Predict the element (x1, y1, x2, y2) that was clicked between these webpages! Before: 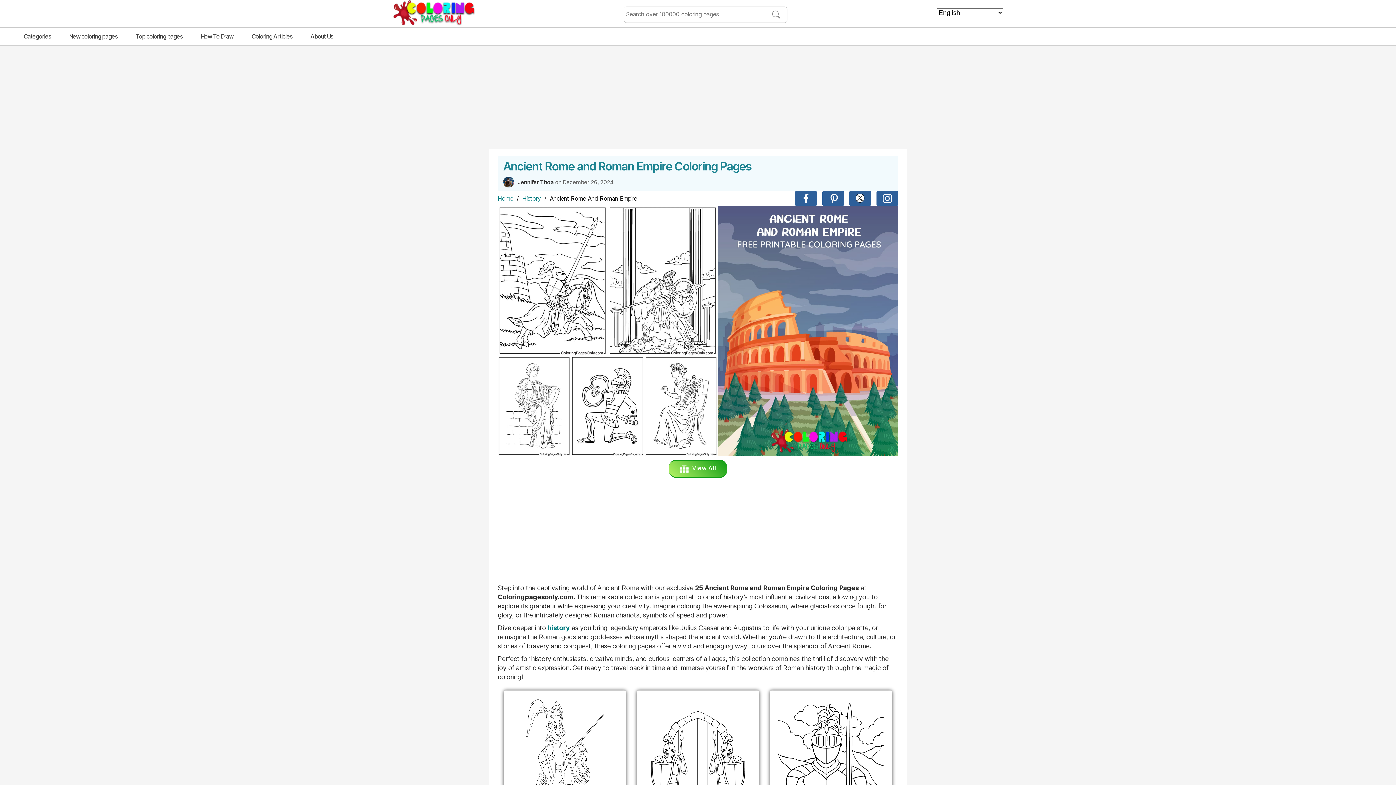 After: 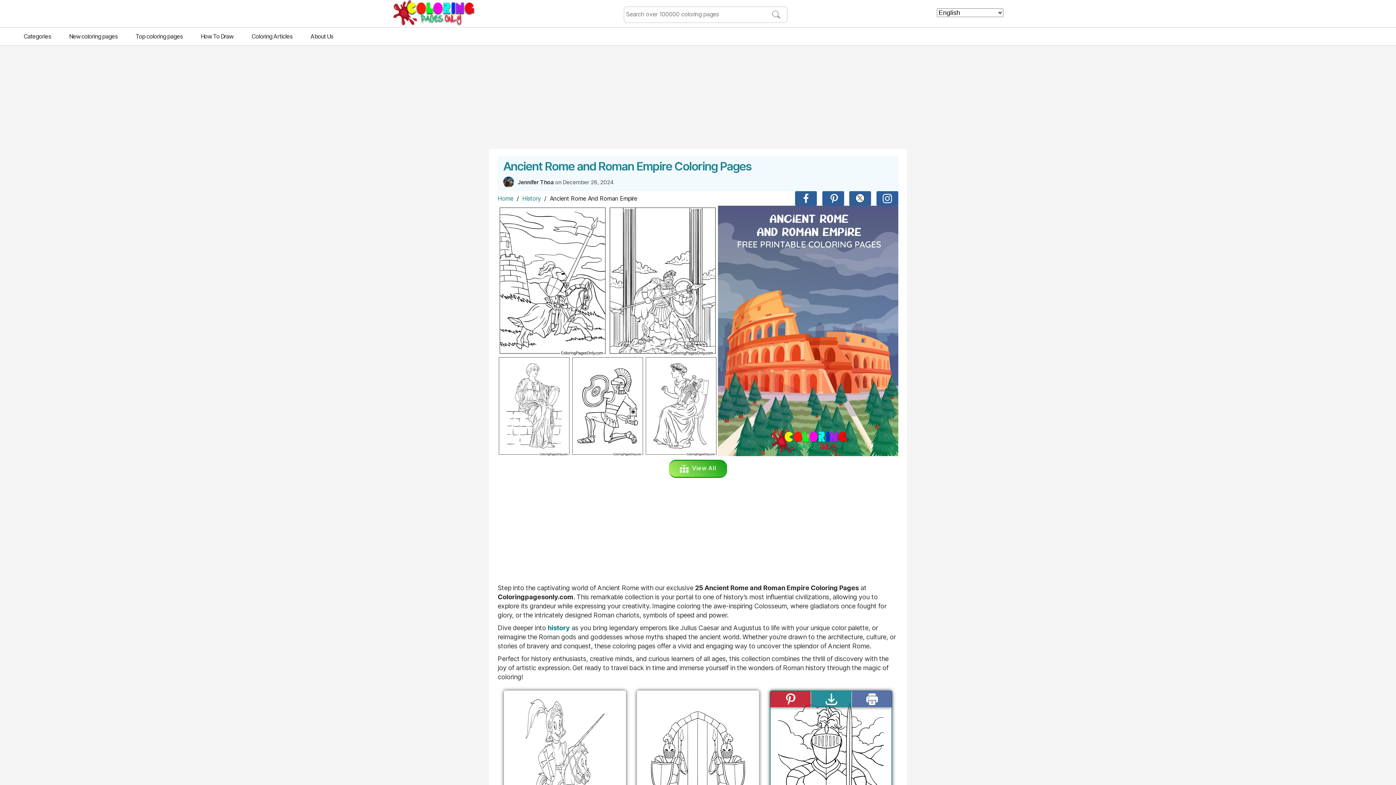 Action: bbox: (770, 681, 810, 698)